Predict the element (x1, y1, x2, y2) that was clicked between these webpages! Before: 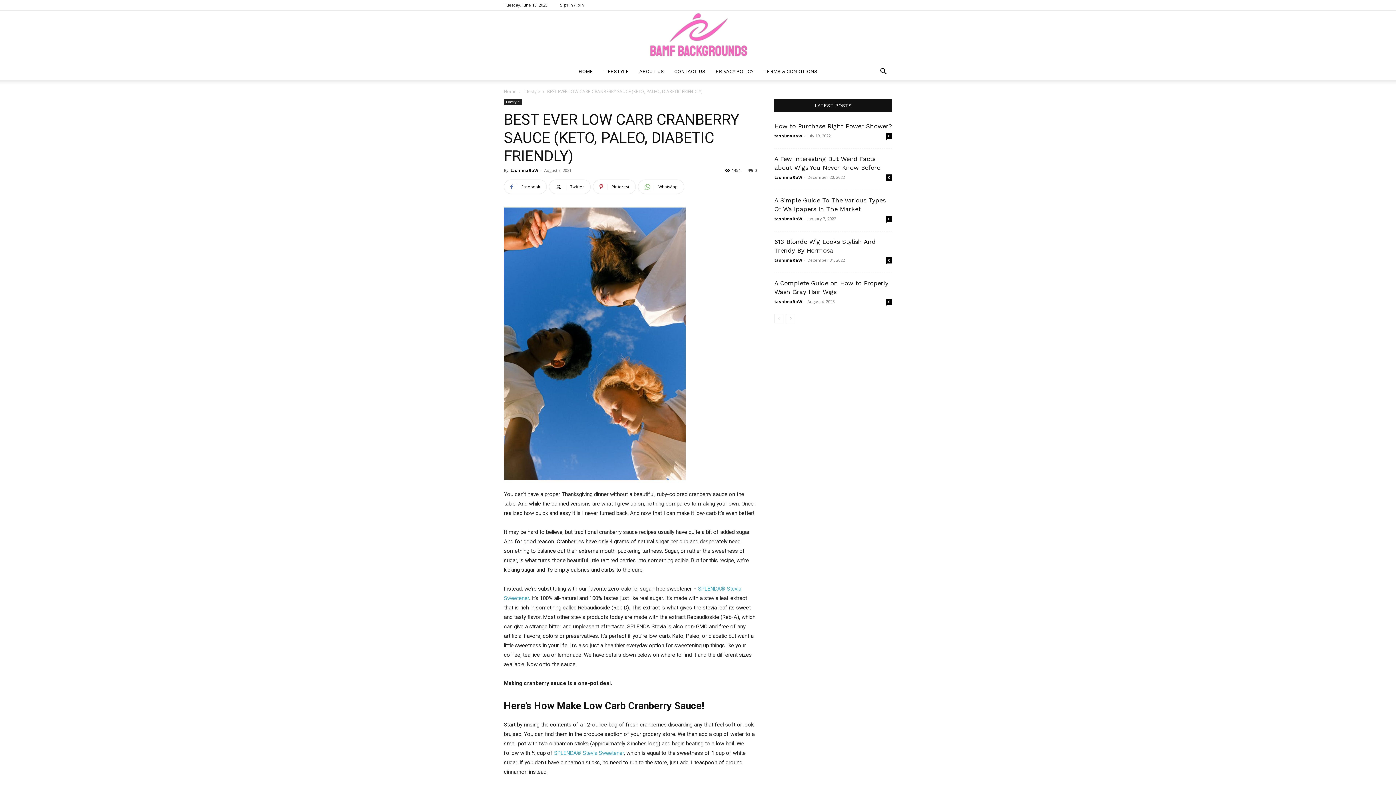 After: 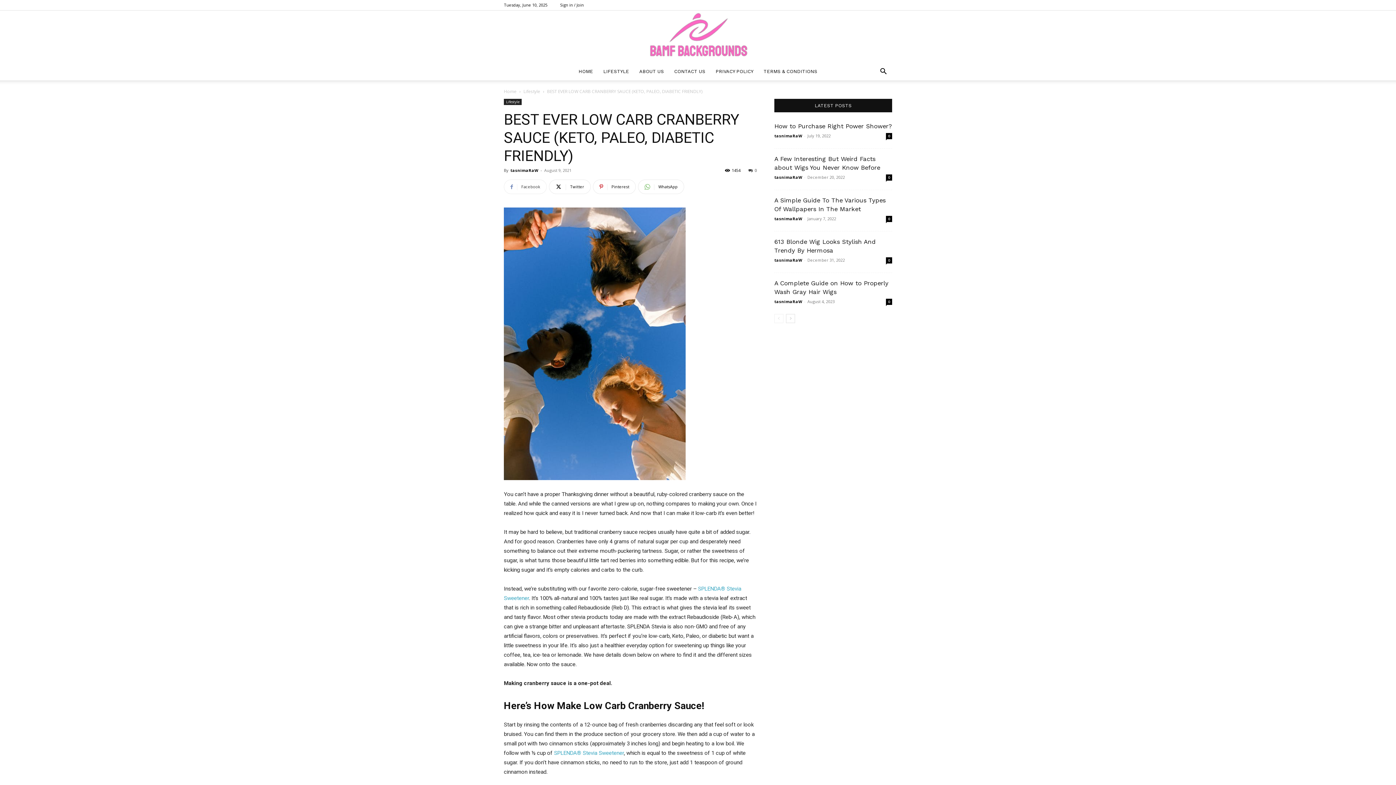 Action: bbox: (504, 179, 546, 194) label: Facebook